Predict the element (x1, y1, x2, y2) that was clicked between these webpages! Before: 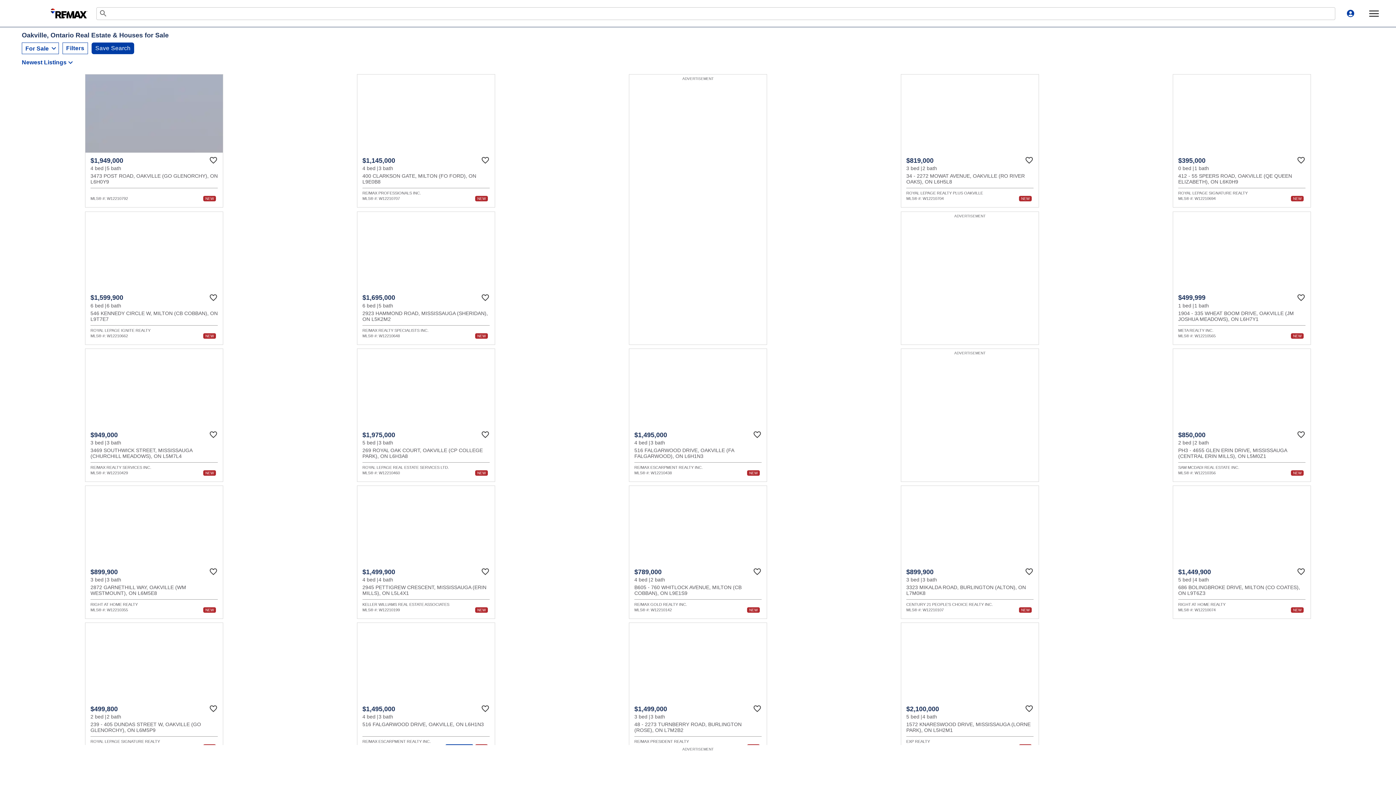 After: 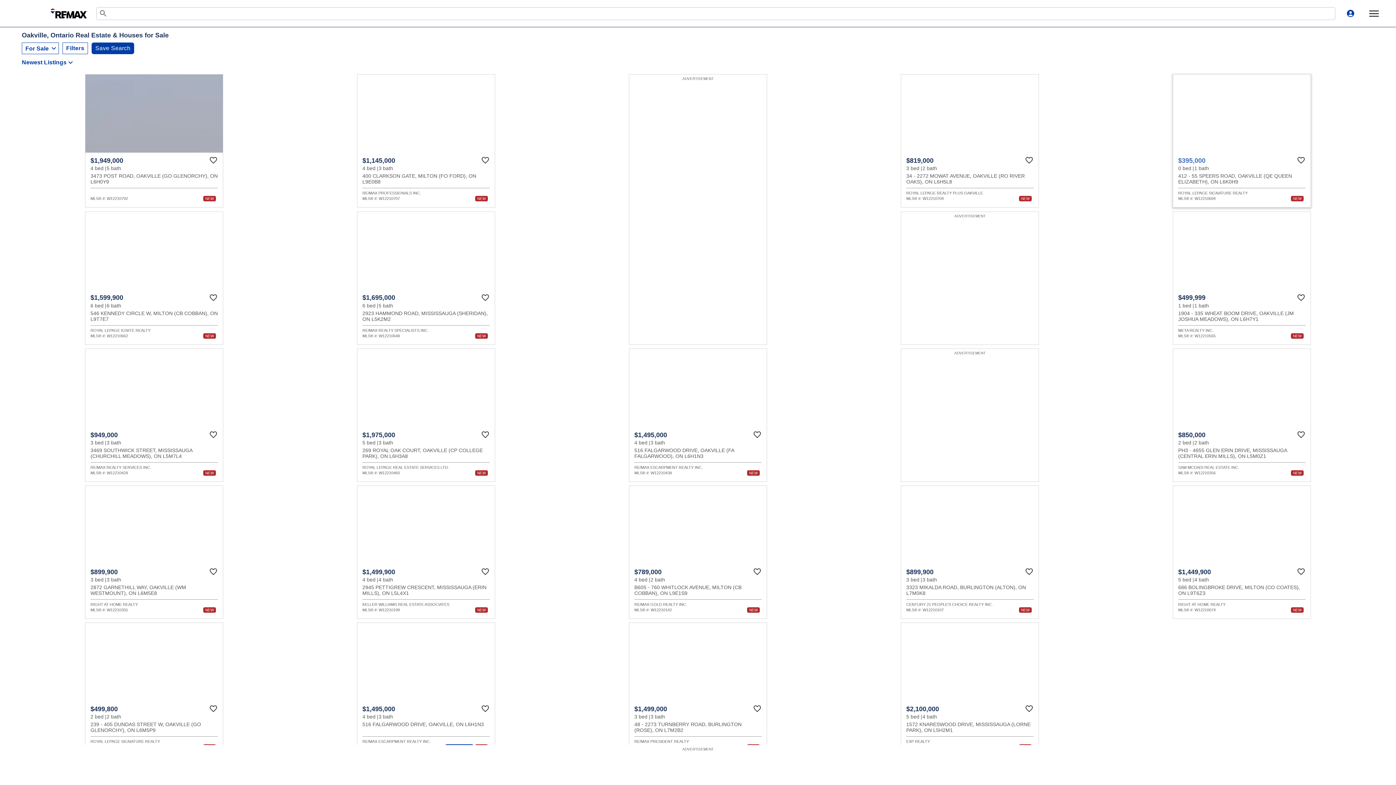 Action: bbox: (1173, 74, 1311, 207) label: $395,000
0 bed
1 bath
412 - 55 SPEERS ROAD, OAKVILLE (QE QUEEN ELIZABETH), ON L6K0H9
ROYAL LEPAGE SIGNATURE REALTY
MLS® #: W12210694
NEW